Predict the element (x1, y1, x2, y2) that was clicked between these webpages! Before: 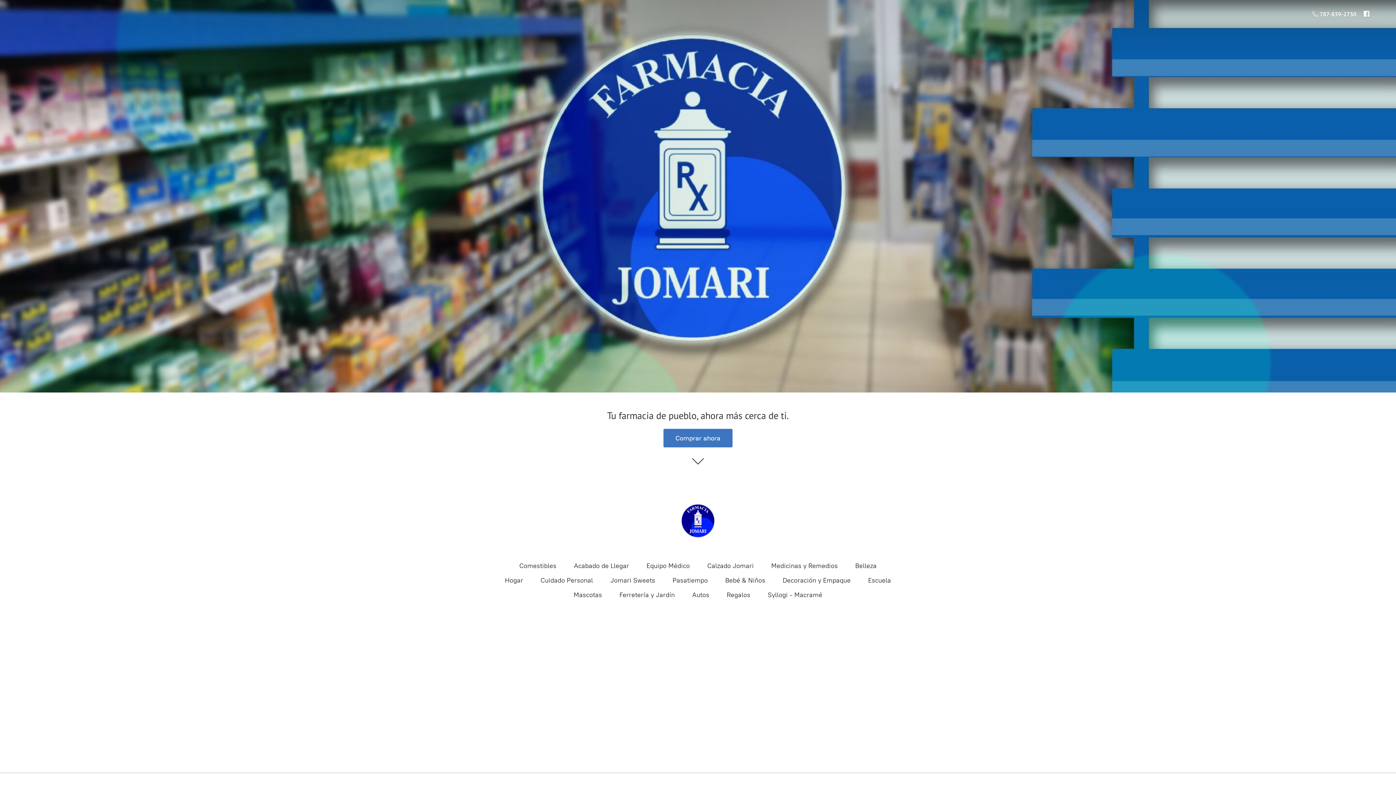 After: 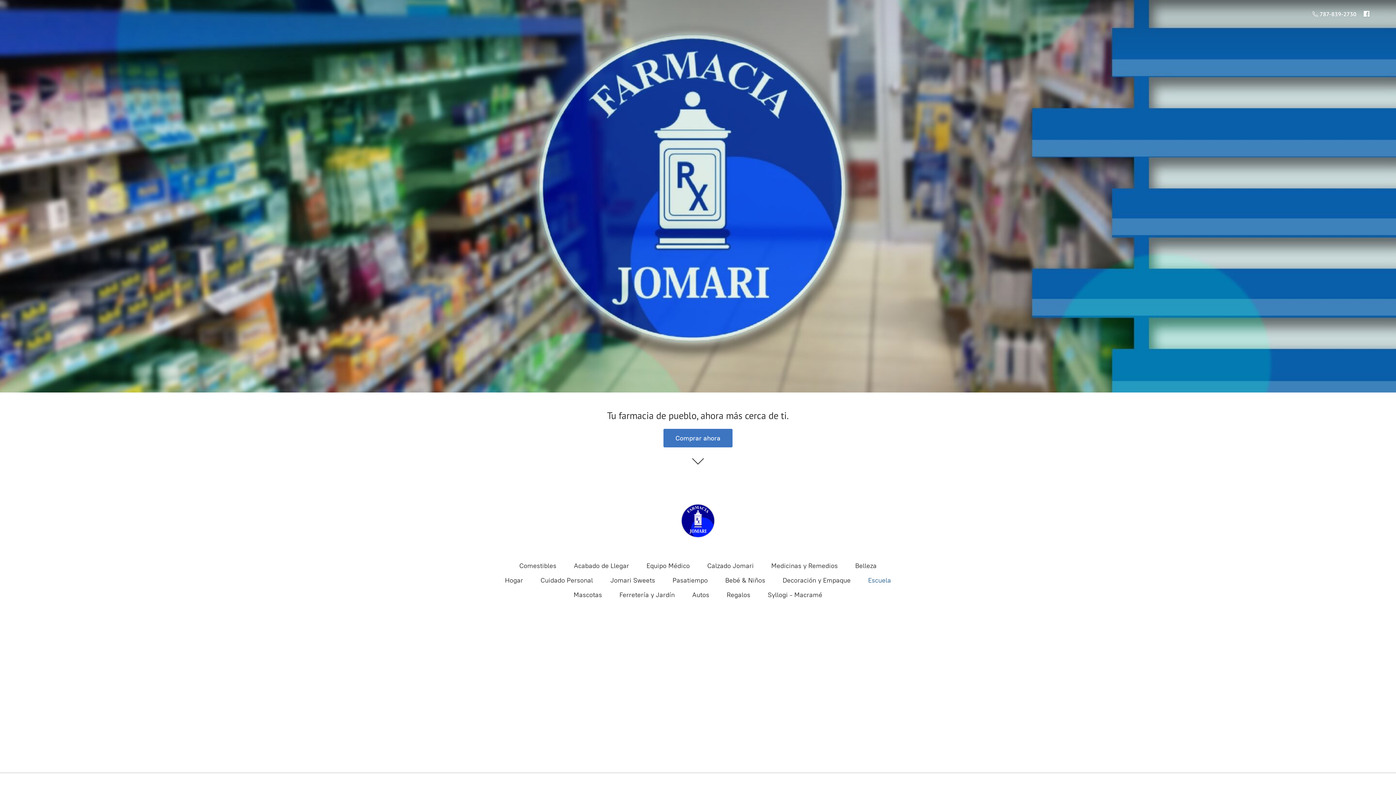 Action: bbox: (868, 575, 891, 586) label: Escuela